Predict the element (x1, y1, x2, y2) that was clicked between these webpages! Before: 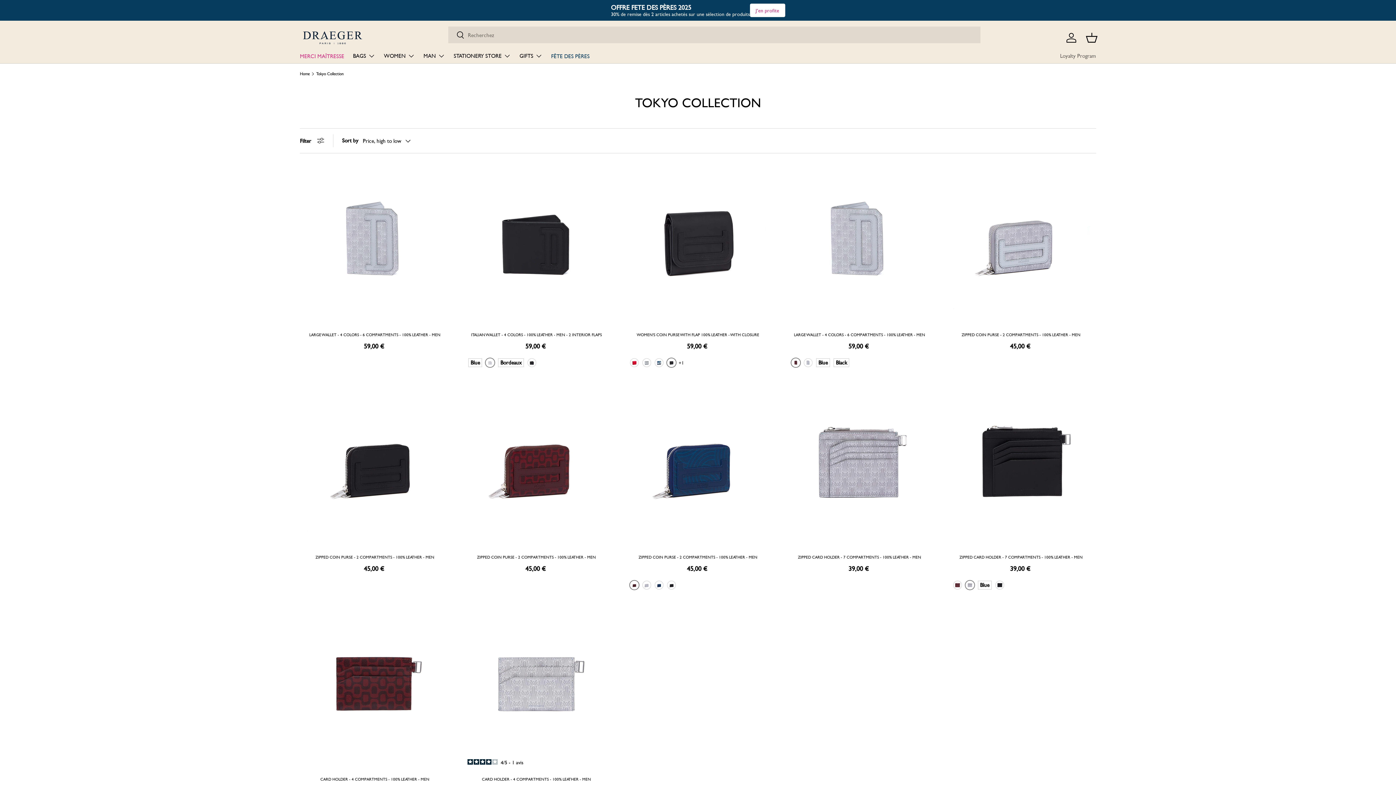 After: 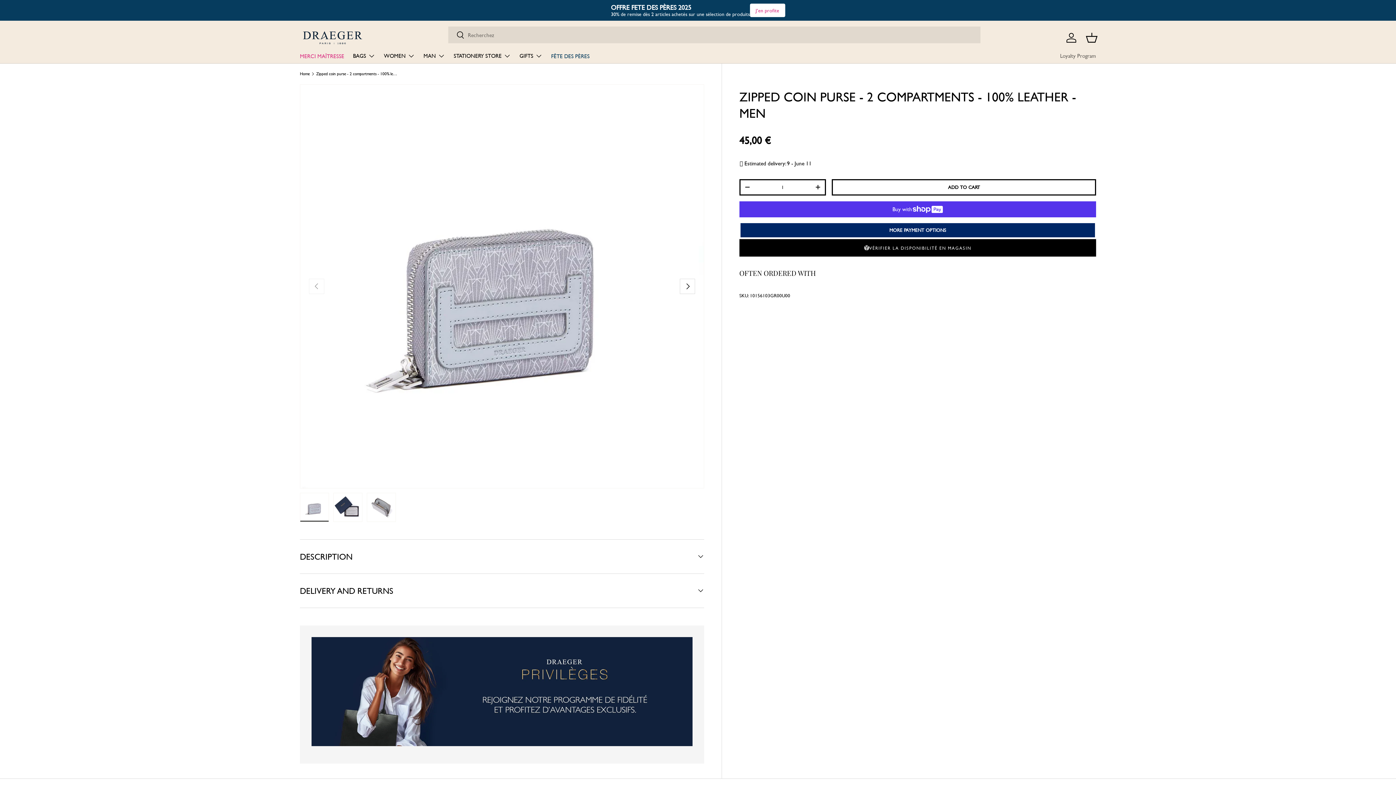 Action: bbox: (952, 171, 1090, 308) label: Zipped coin purse - 2 compartments - 100% leather - Men